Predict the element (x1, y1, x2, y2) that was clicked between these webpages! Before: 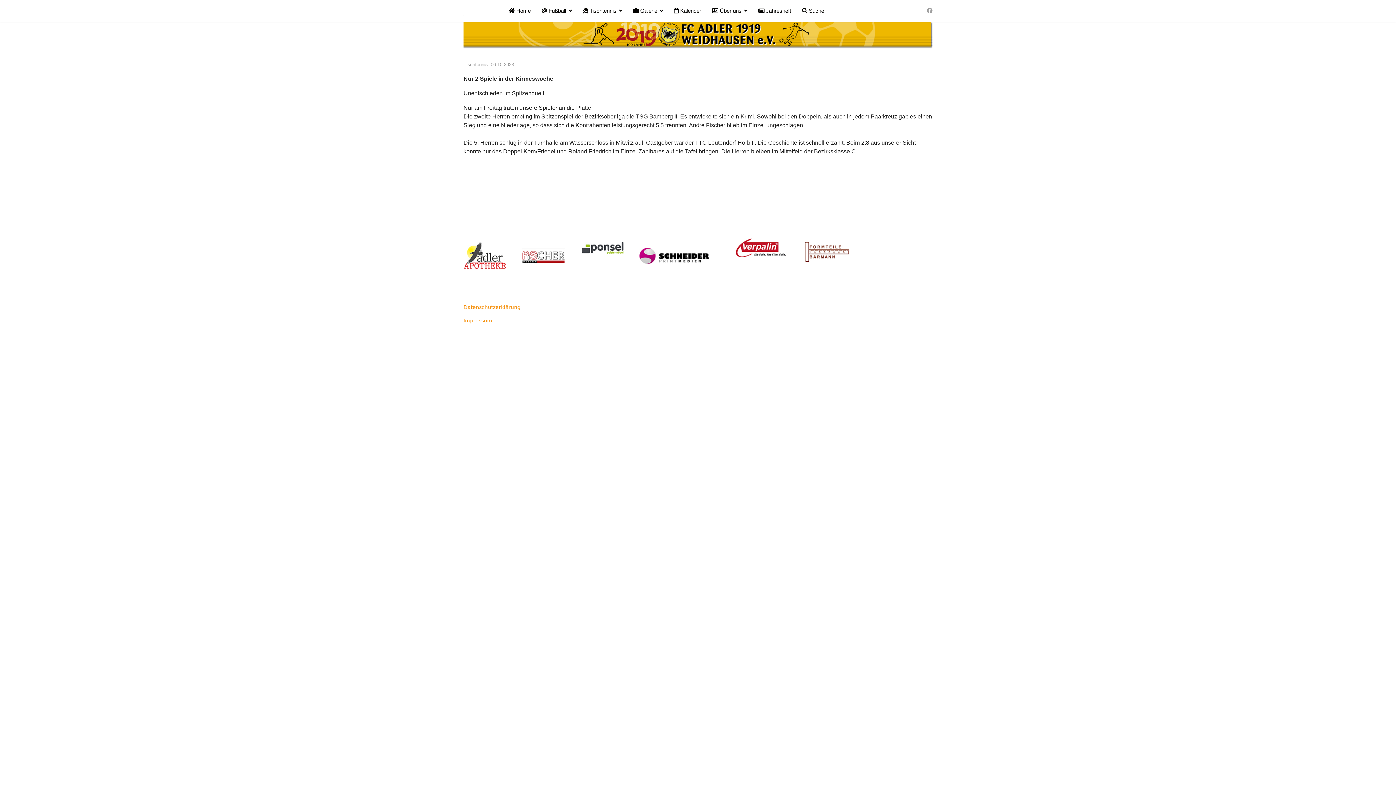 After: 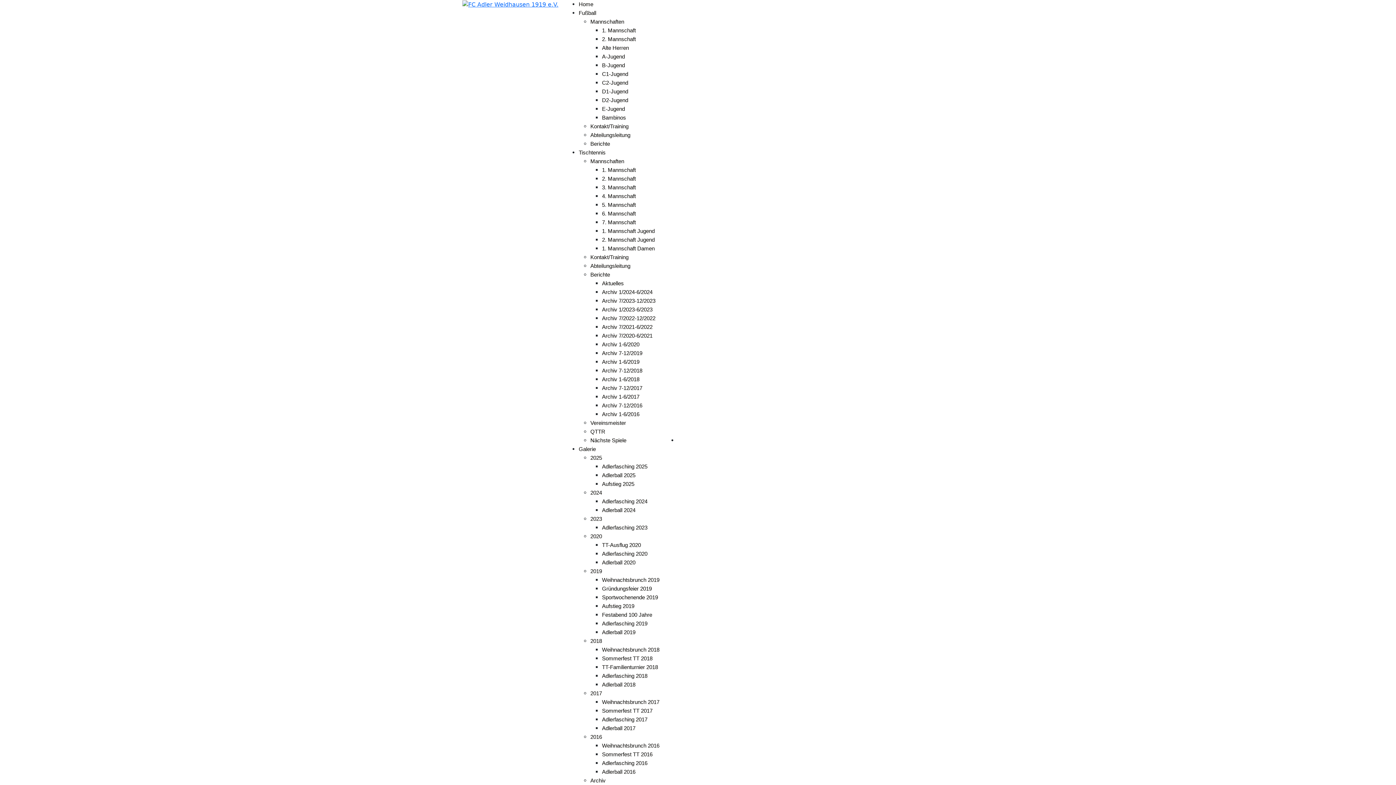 Action: bbox: (628, 8, 668, 13) label:  Galerie